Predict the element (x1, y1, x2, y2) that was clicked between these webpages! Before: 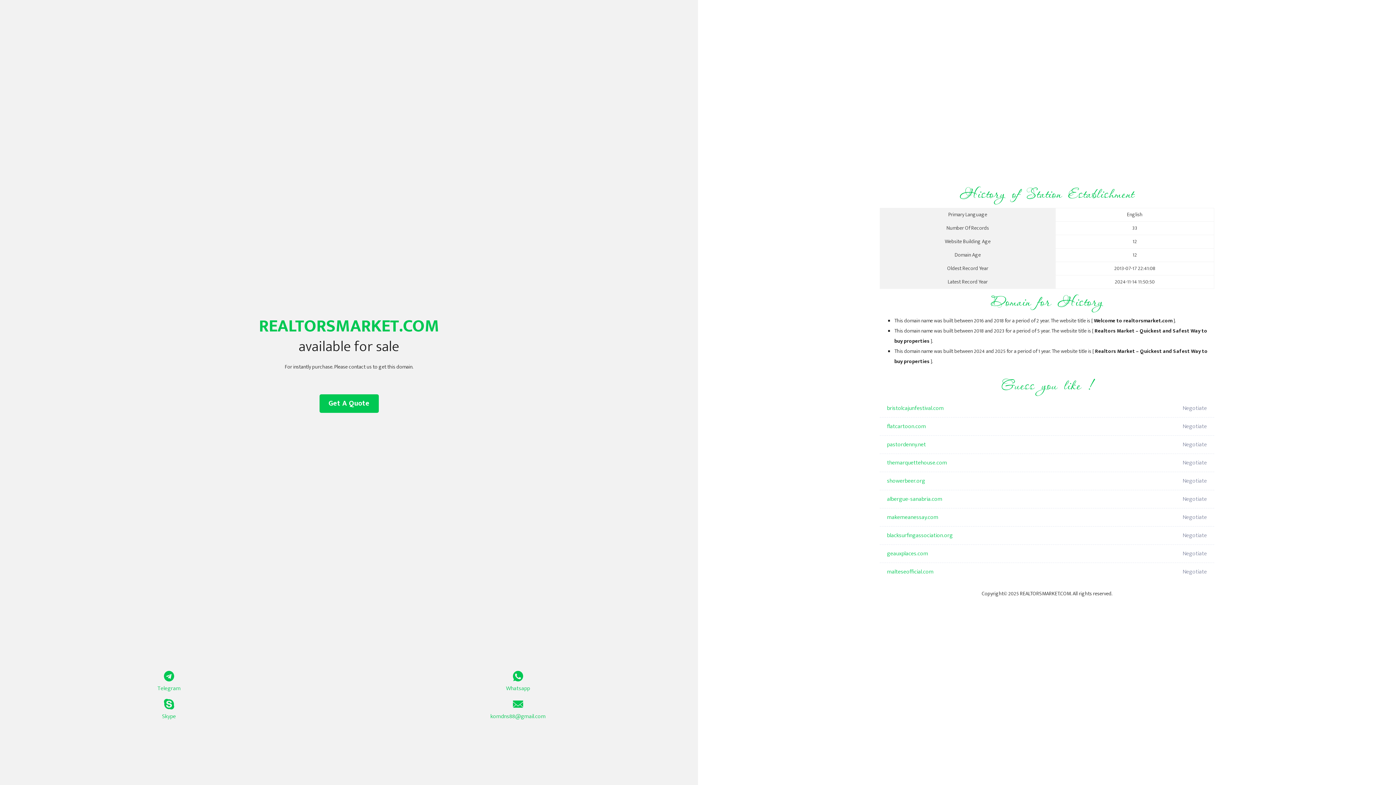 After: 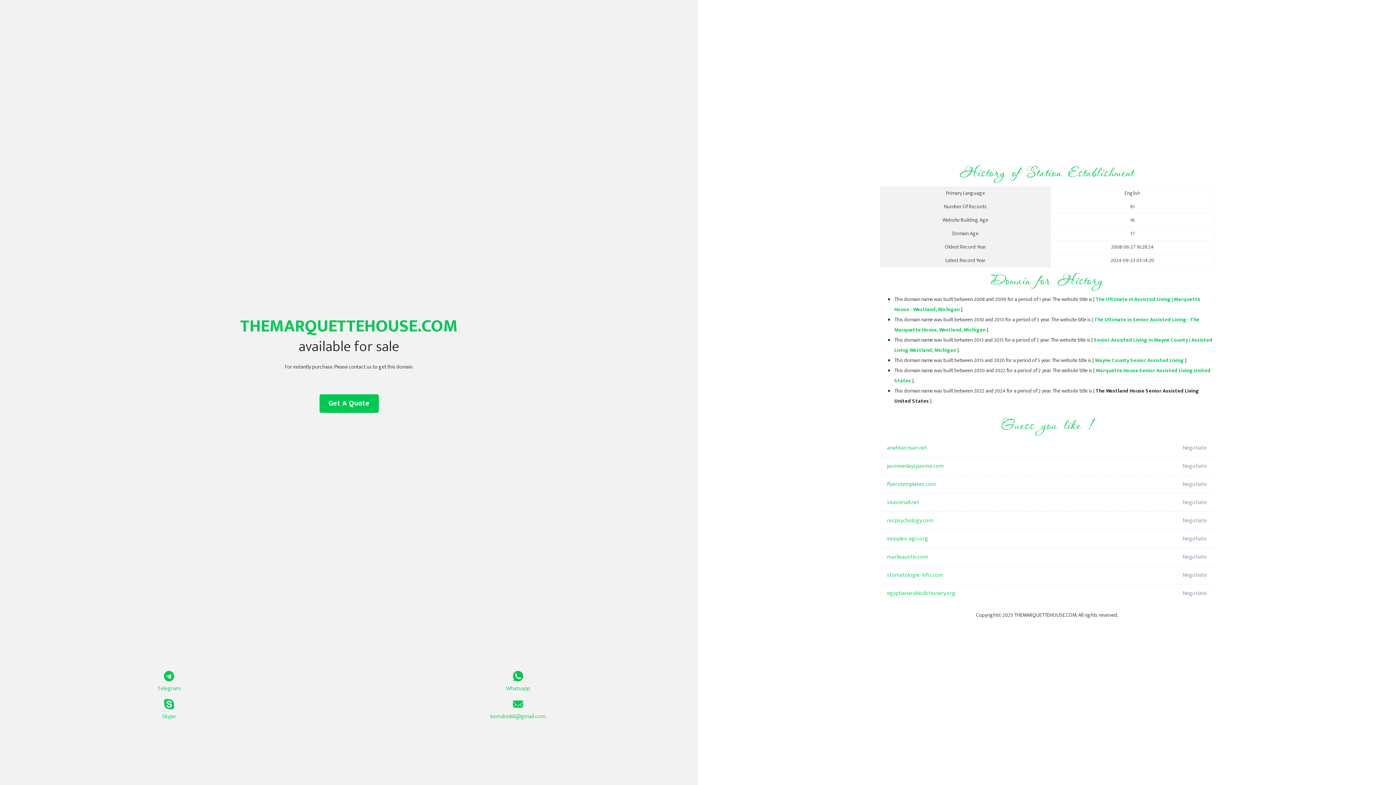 Action: bbox: (887, 454, 1098, 472) label: themarquettehouse.com